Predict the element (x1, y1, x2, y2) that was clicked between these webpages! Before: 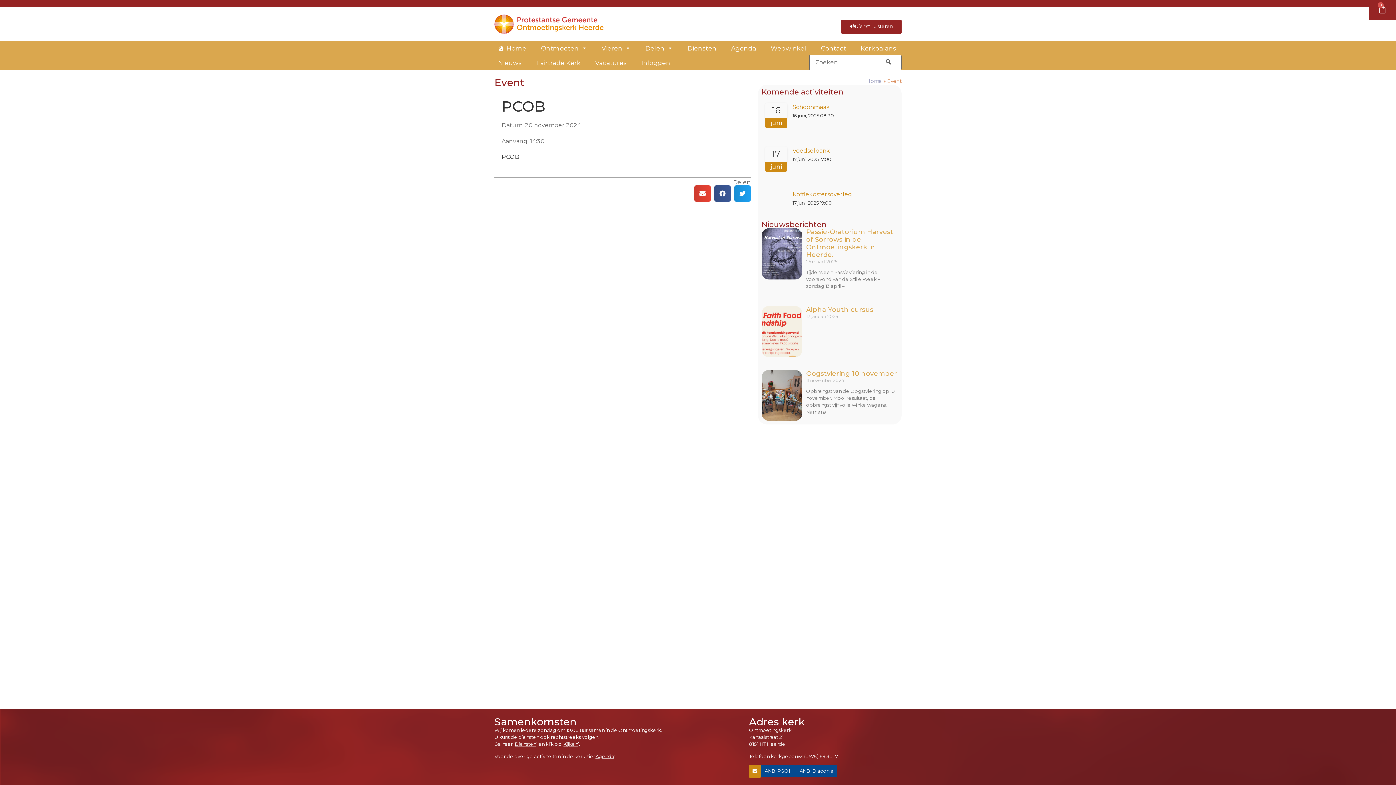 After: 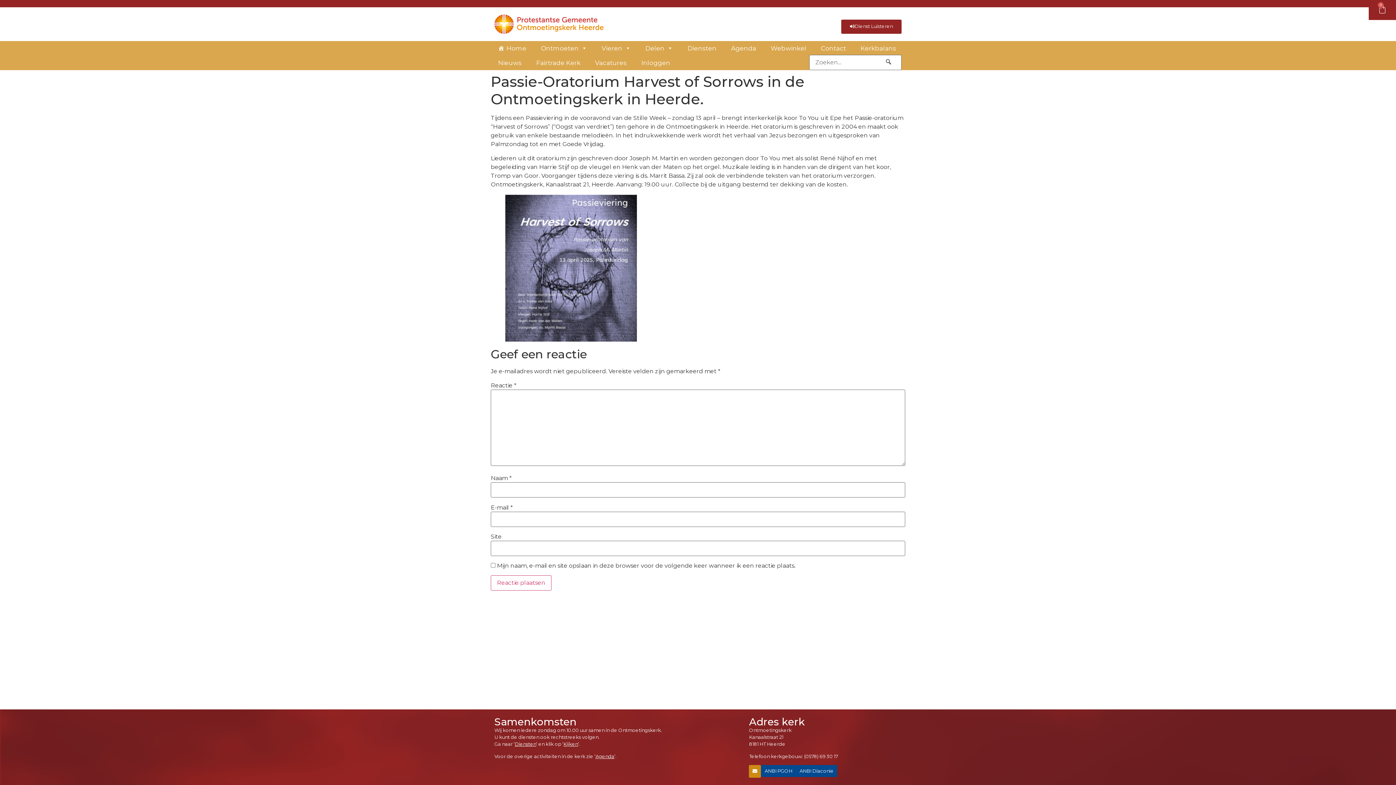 Action: bbox: (761, 228, 802, 293)